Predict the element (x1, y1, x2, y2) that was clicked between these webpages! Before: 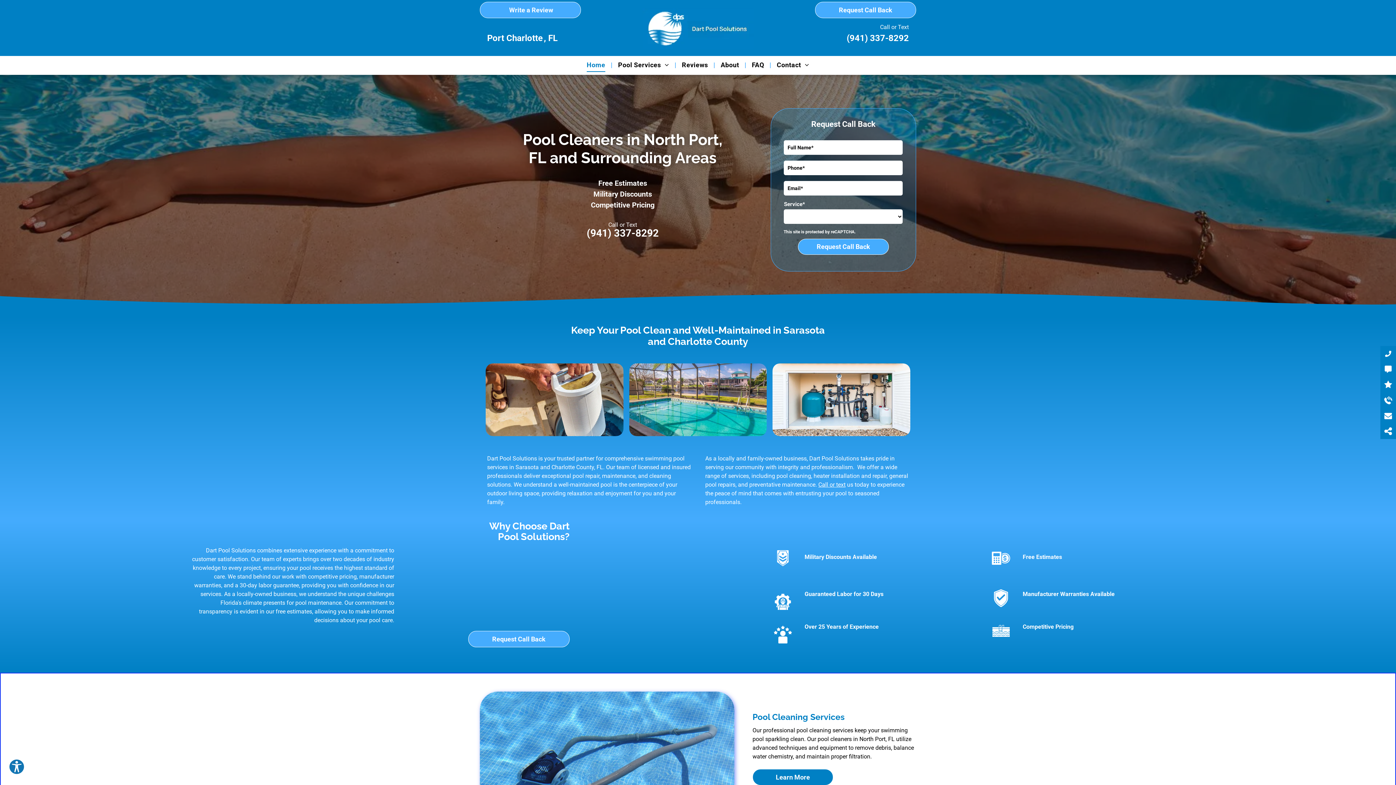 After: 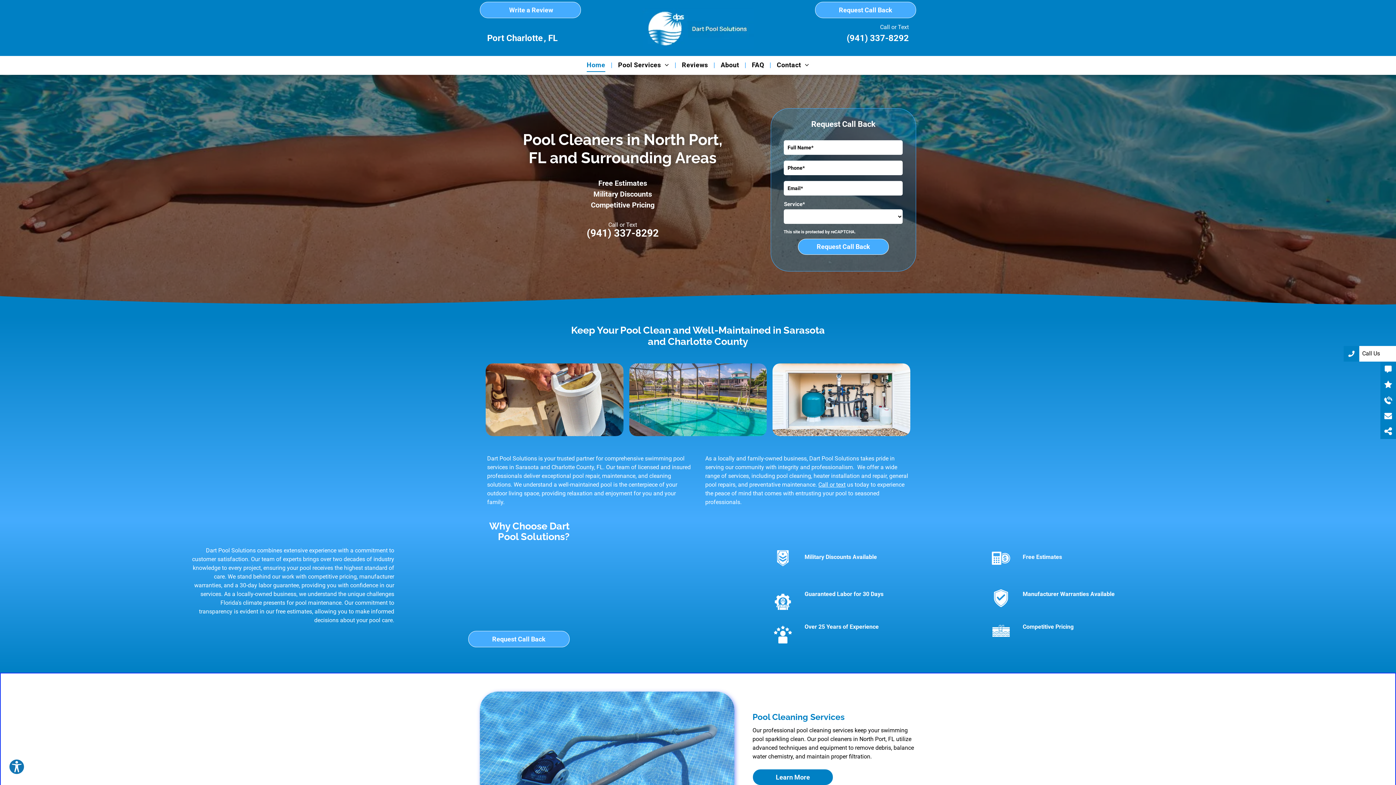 Action: bbox: (1380, 350, 1396, 357)